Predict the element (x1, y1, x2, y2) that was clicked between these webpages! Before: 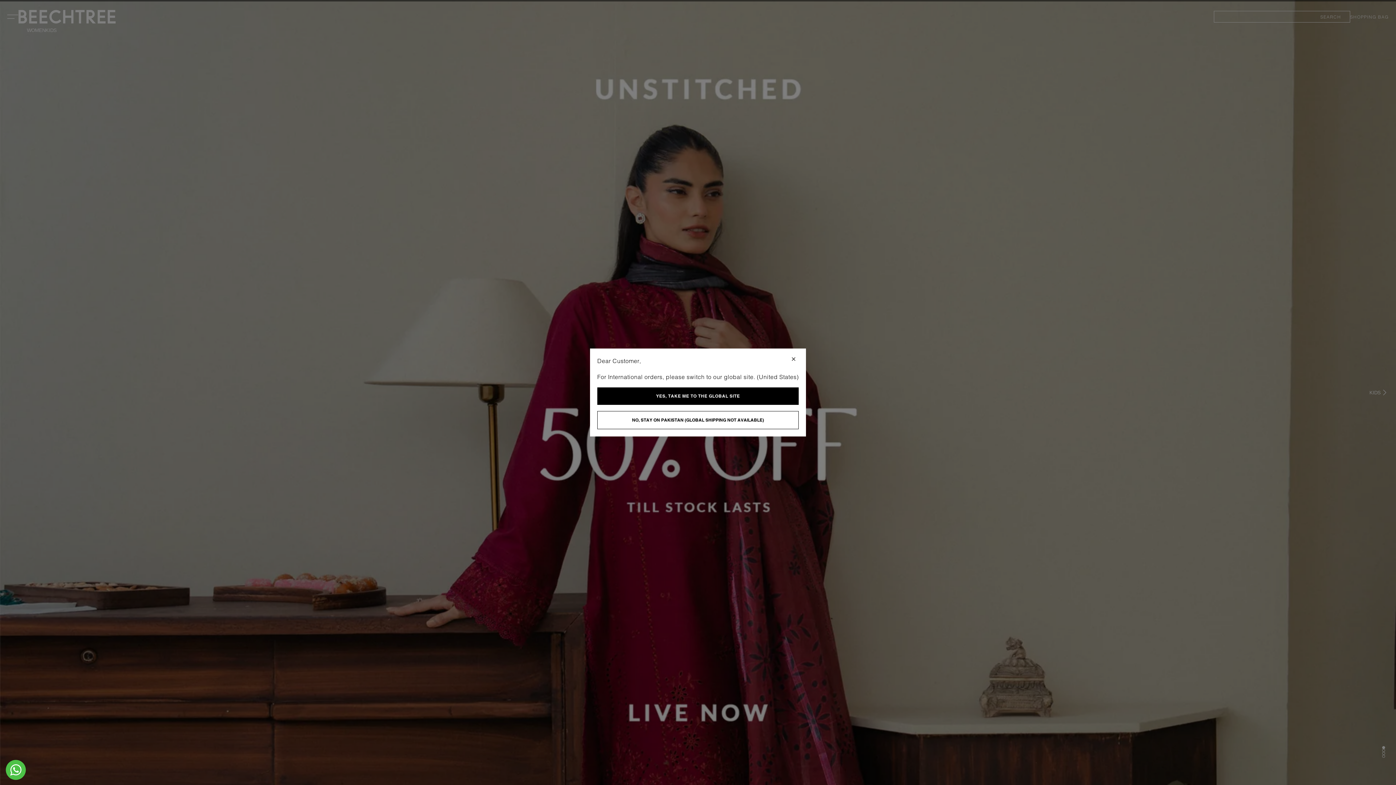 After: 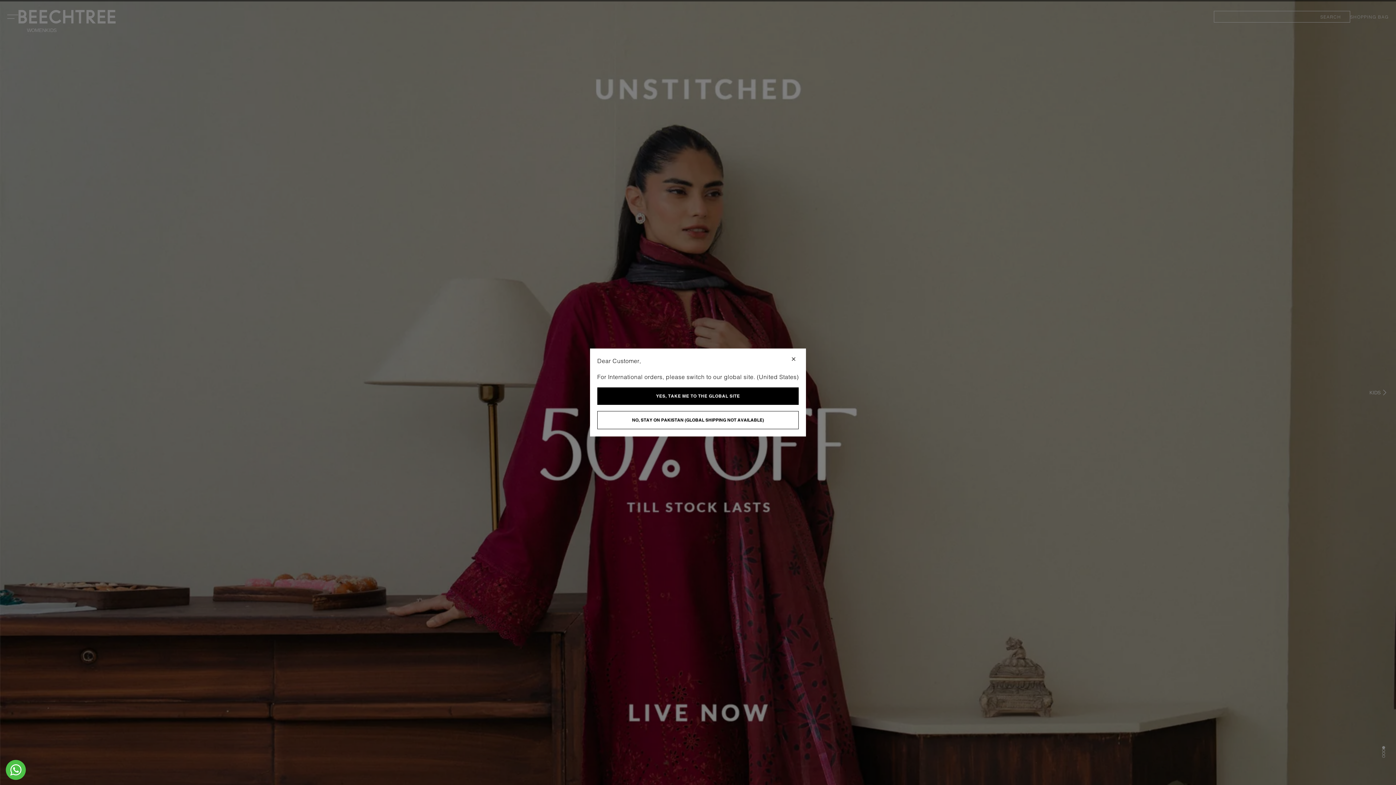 Action: label: M Jaffer Jees Whatsapp bbox: (5, 760, 25, 780)